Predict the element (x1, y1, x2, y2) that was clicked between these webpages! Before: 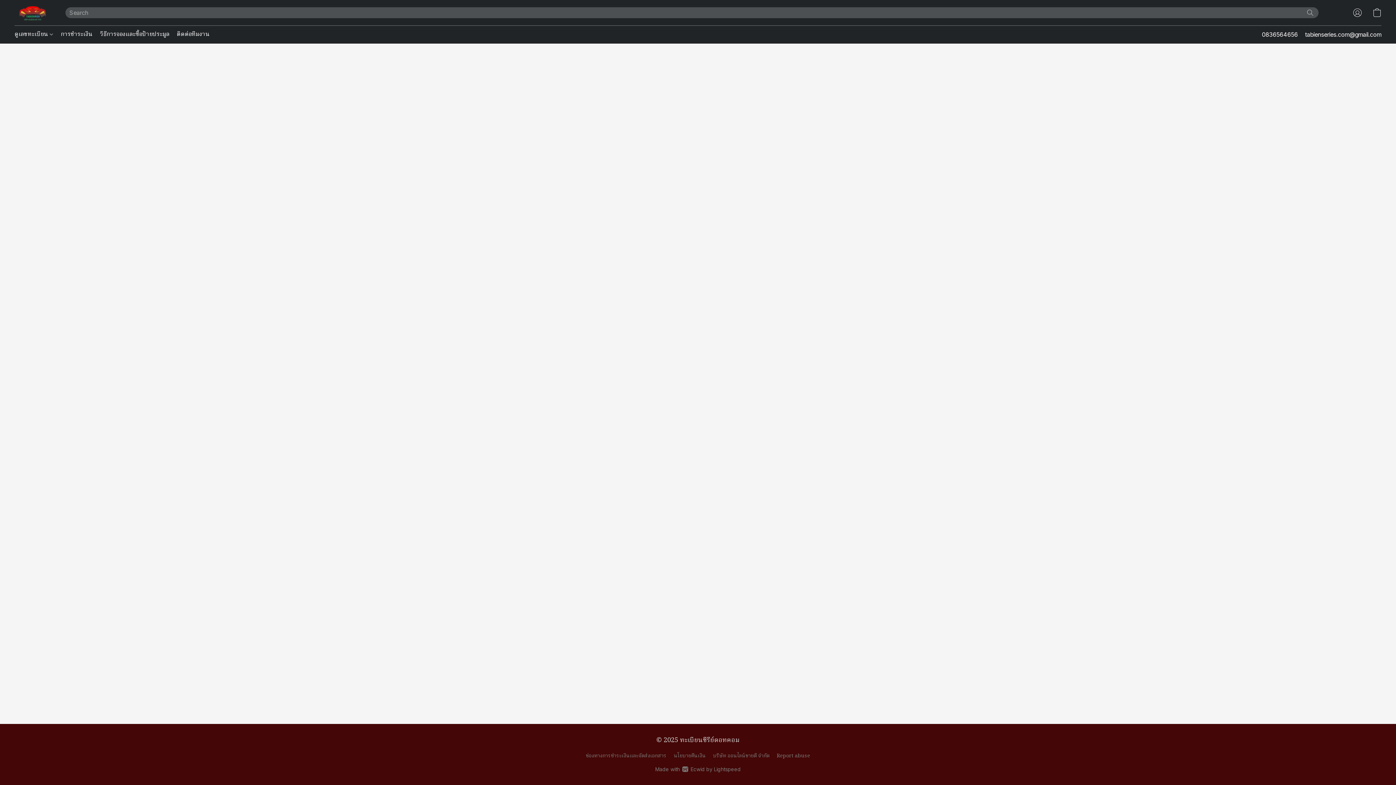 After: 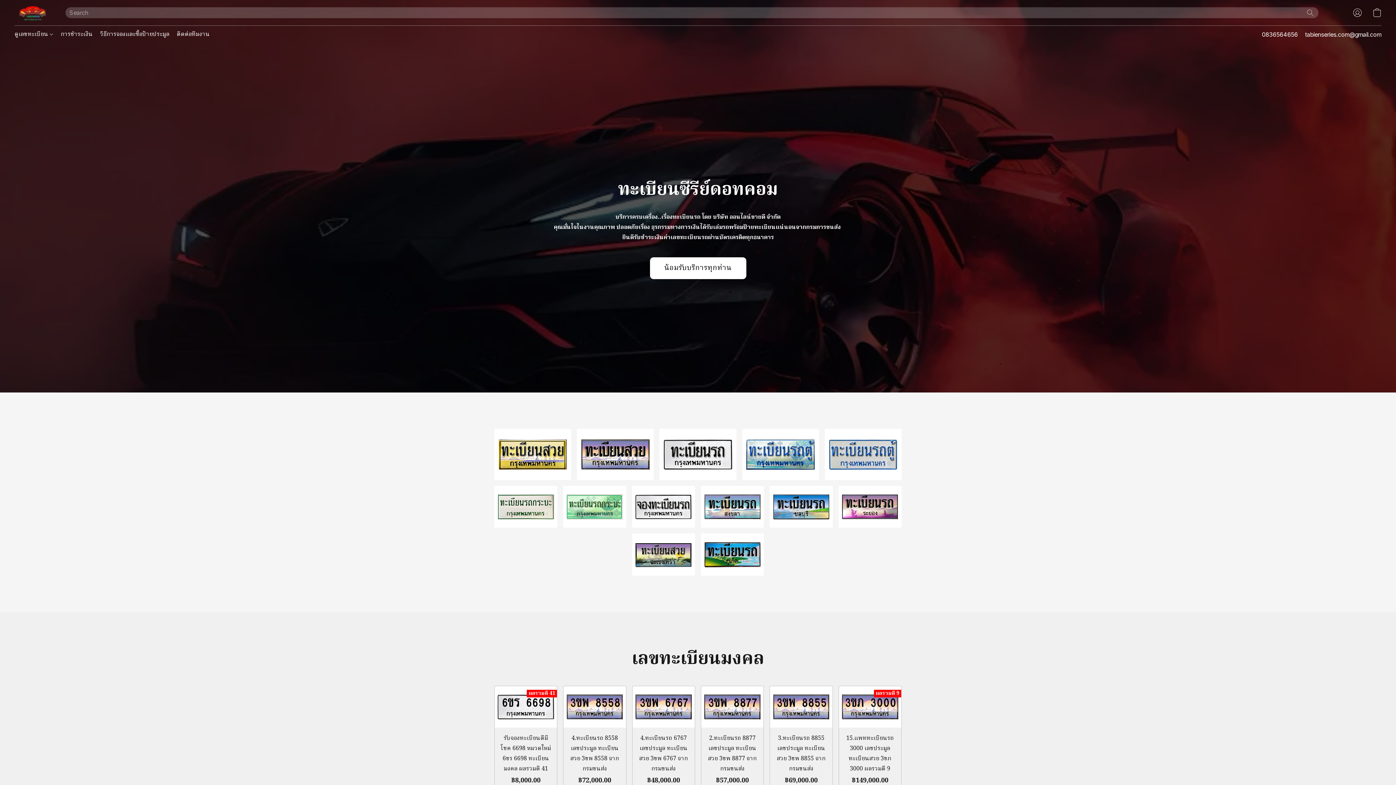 Action: bbox: (14, 3, 50, 21)